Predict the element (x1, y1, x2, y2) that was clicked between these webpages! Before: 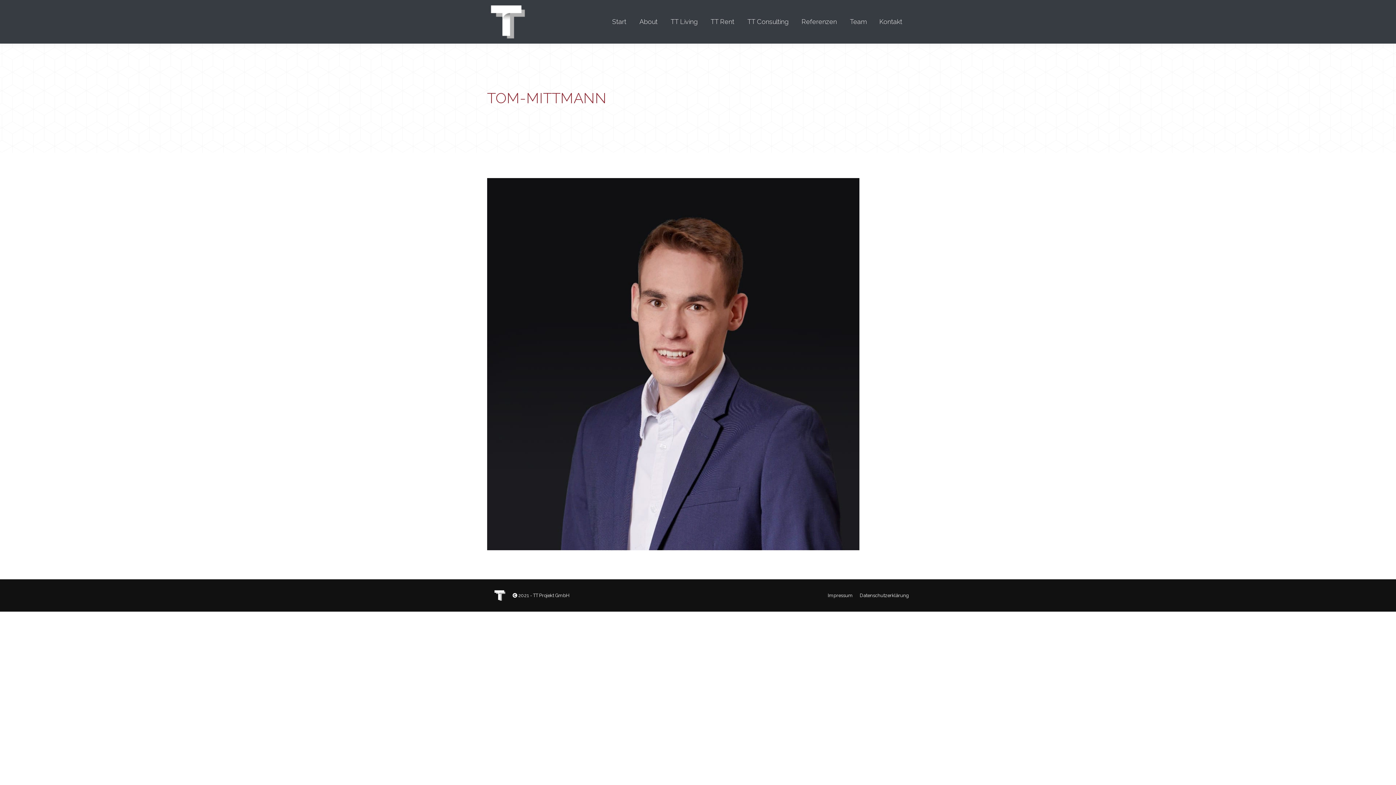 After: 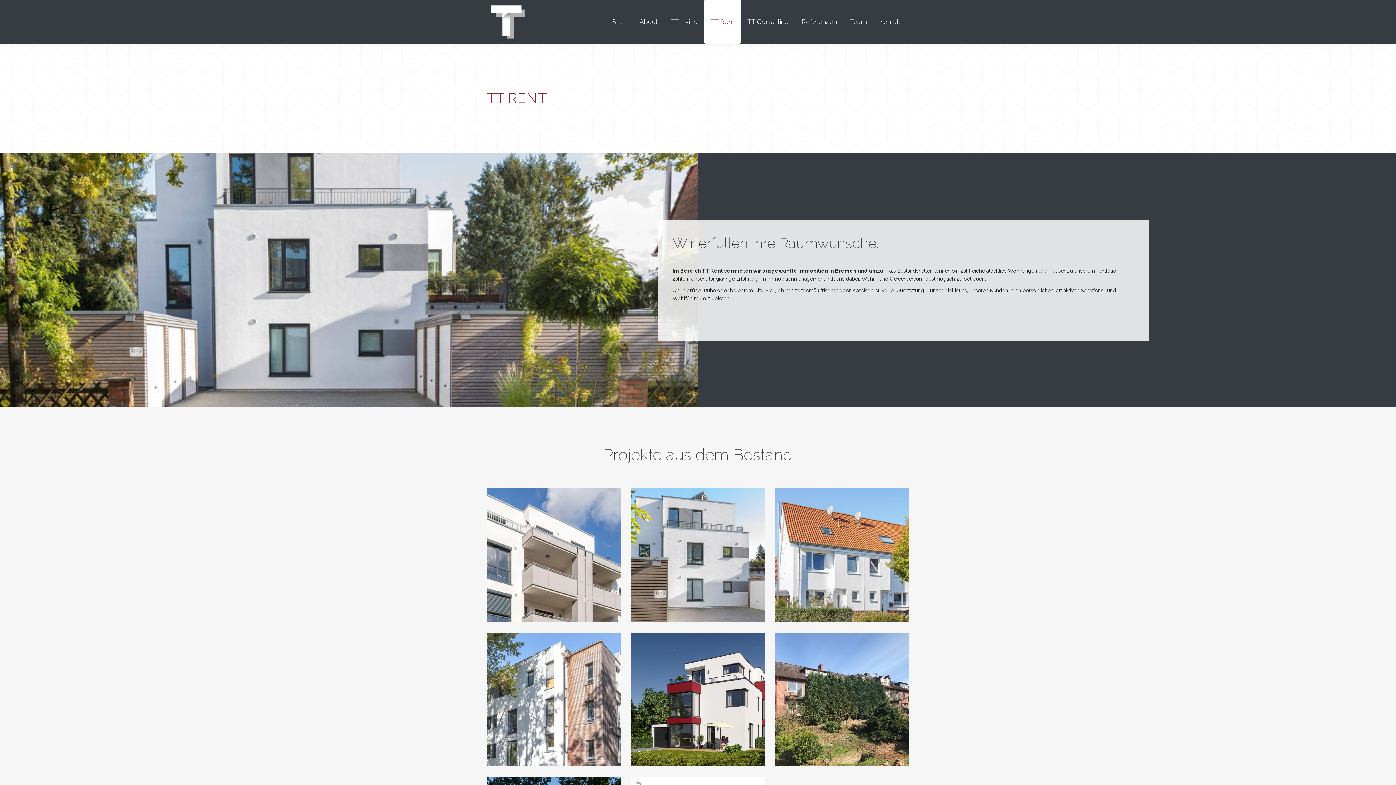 Action: bbox: (704, 0, 741, 43) label: TT Rent